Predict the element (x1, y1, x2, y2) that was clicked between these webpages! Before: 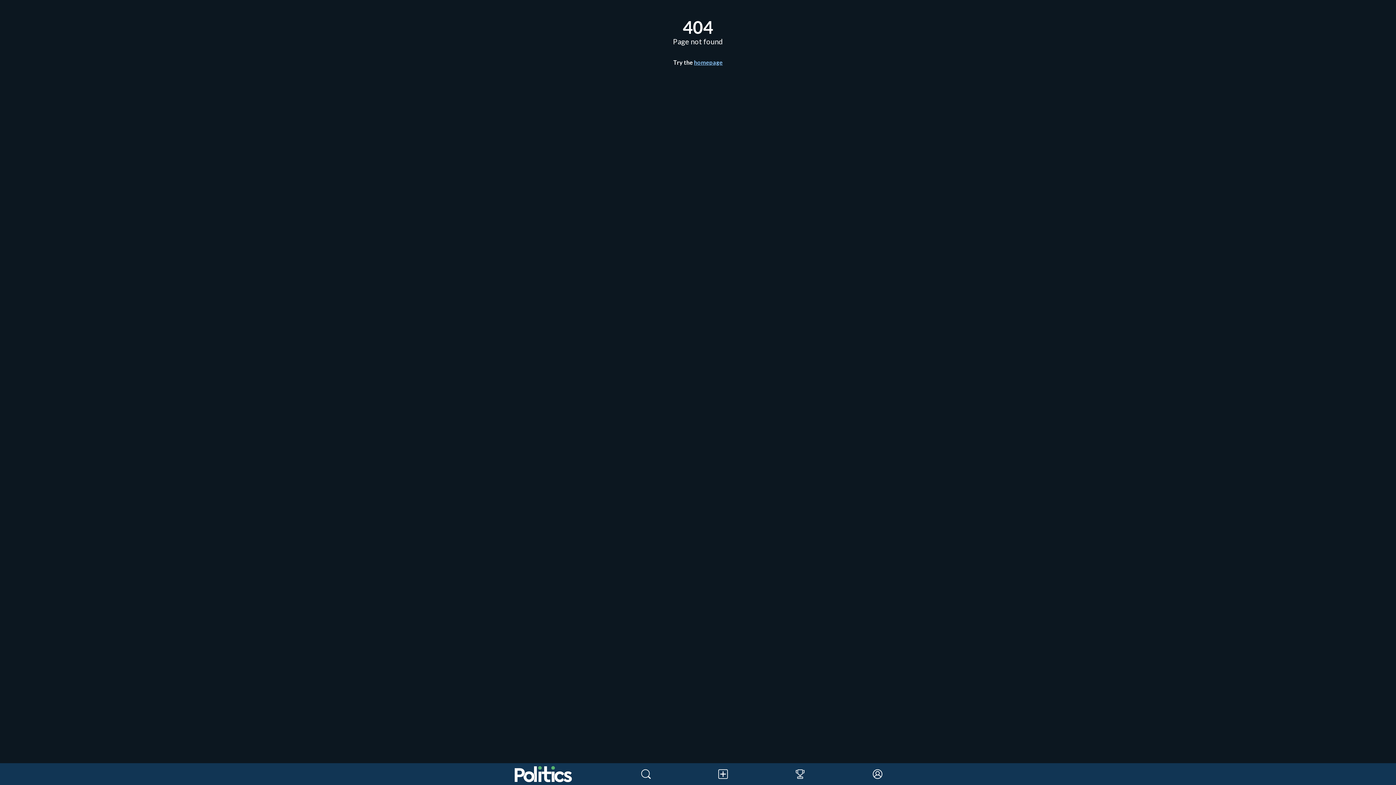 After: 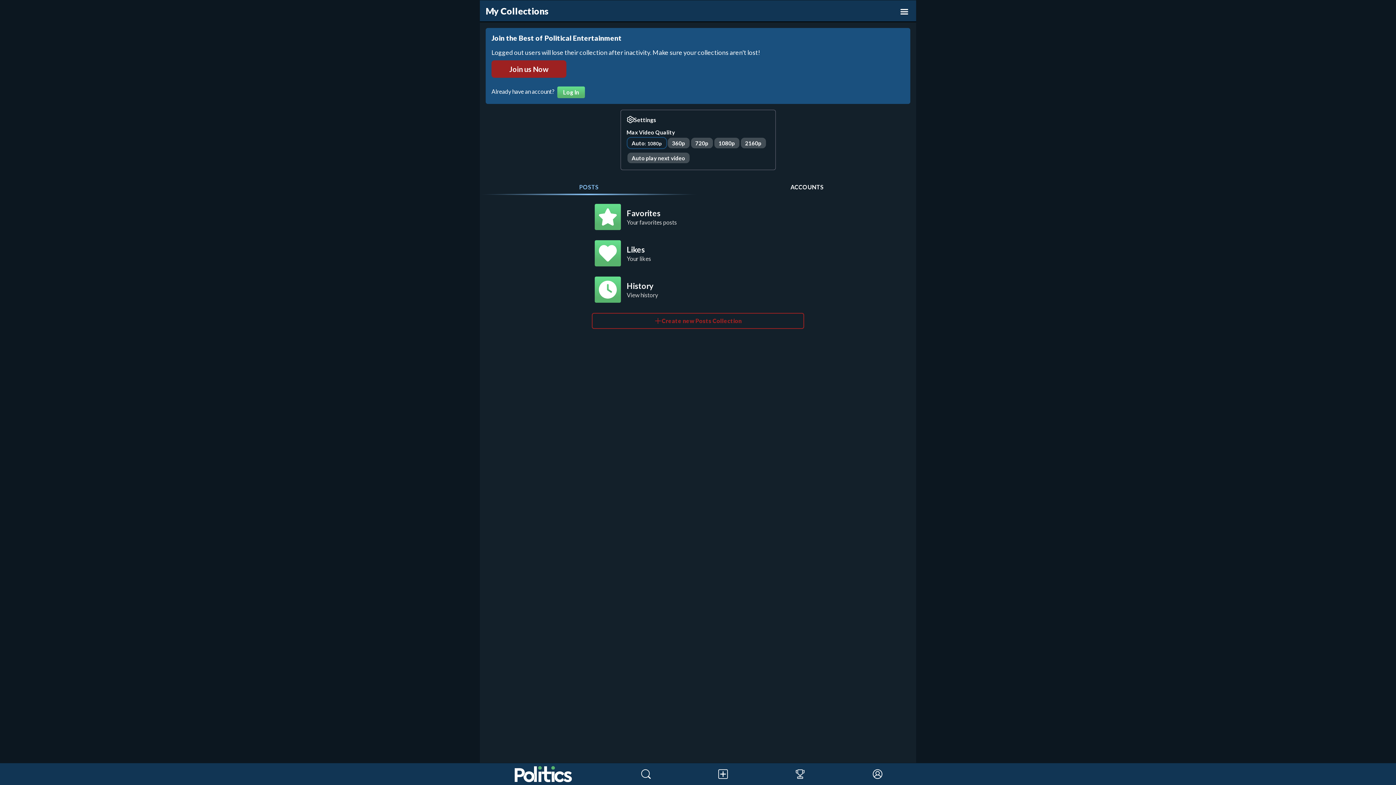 Action: label: Profile bbox: (839, 763, 916, 785)